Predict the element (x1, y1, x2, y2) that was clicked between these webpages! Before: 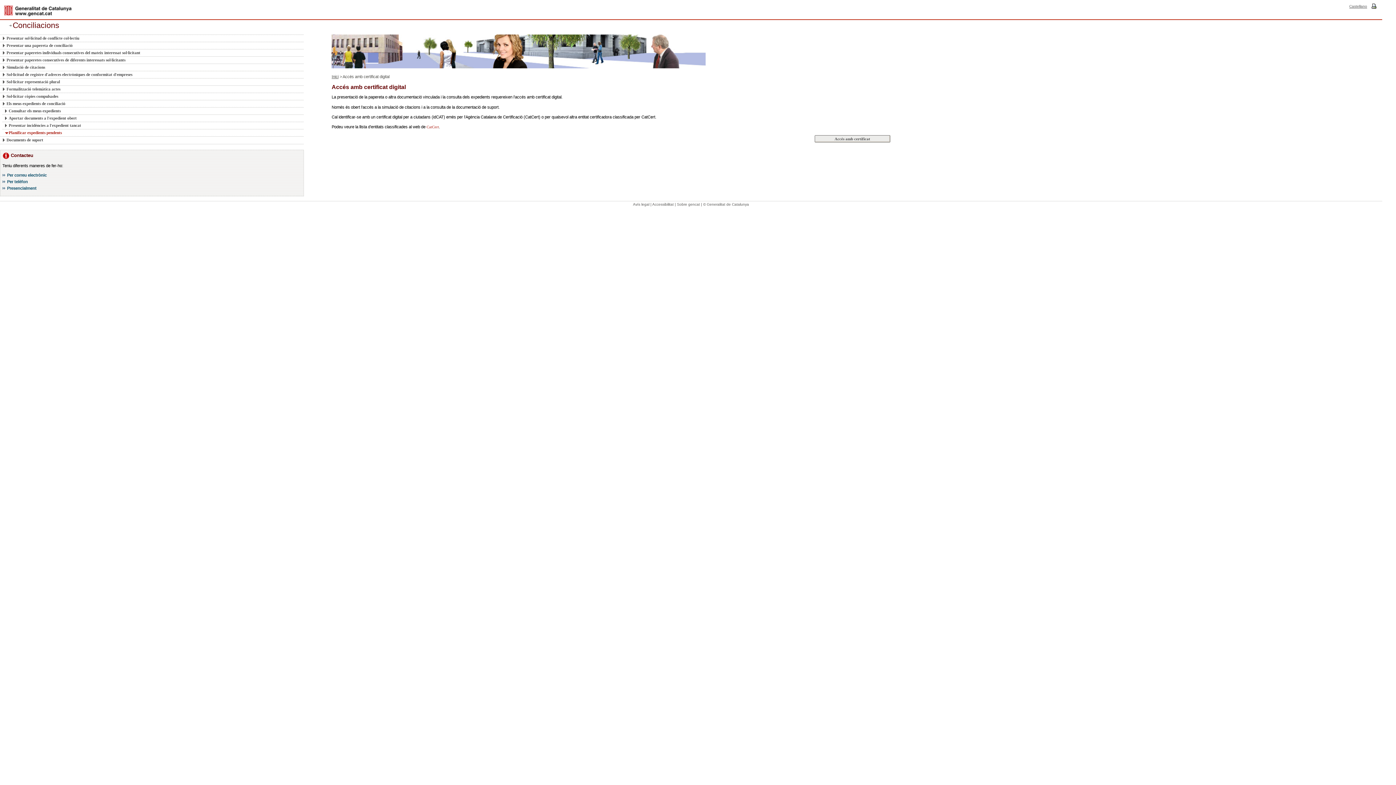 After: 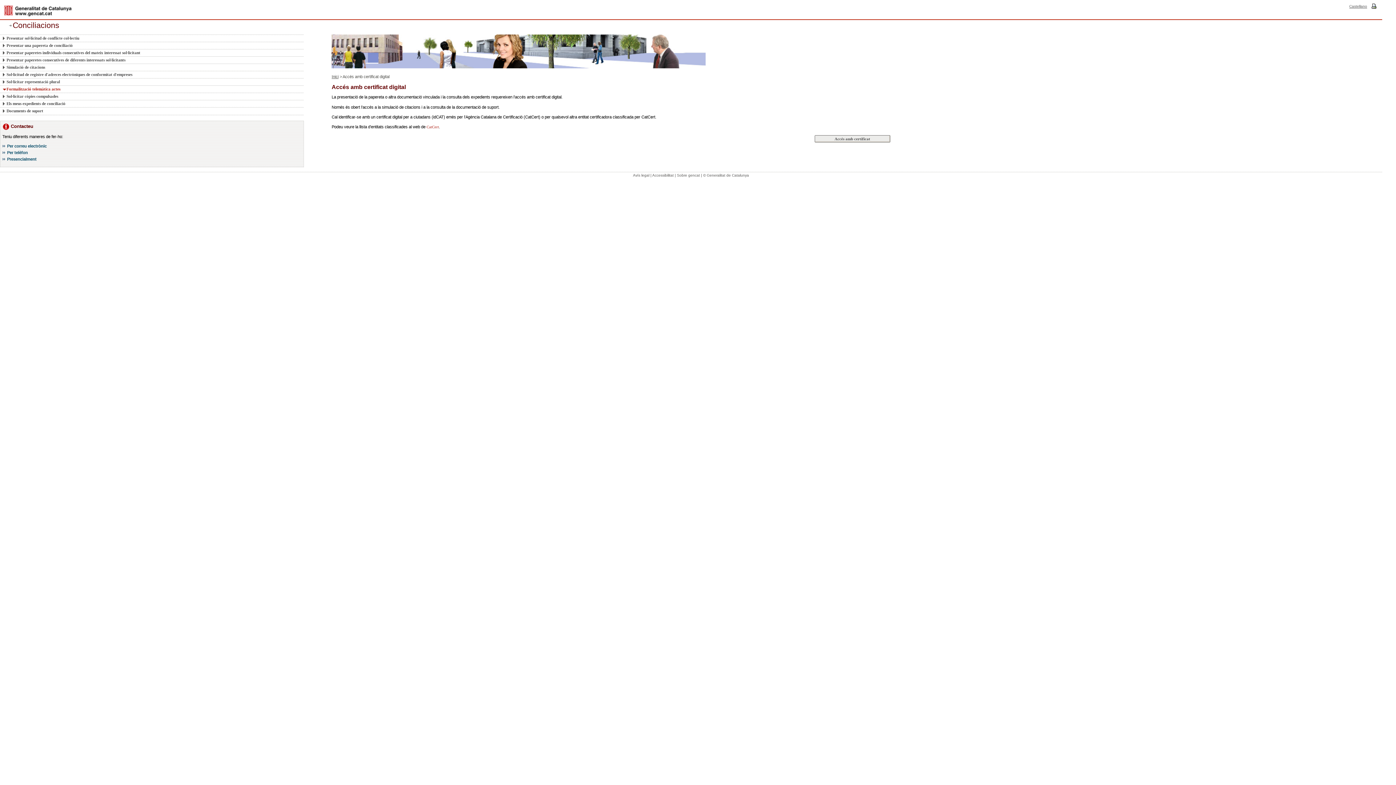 Action: bbox: (2, 85, 295, 92) label: Formalització telemàtica actes